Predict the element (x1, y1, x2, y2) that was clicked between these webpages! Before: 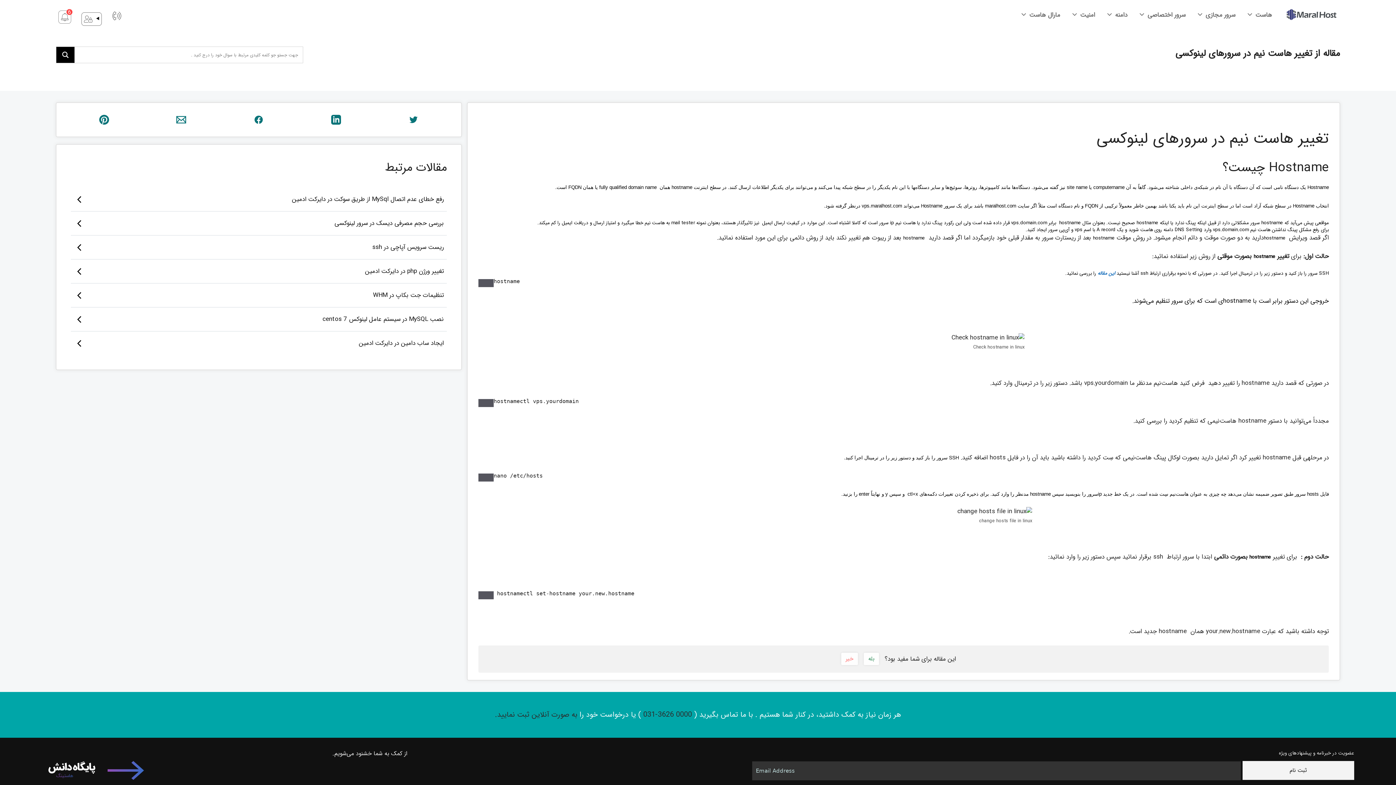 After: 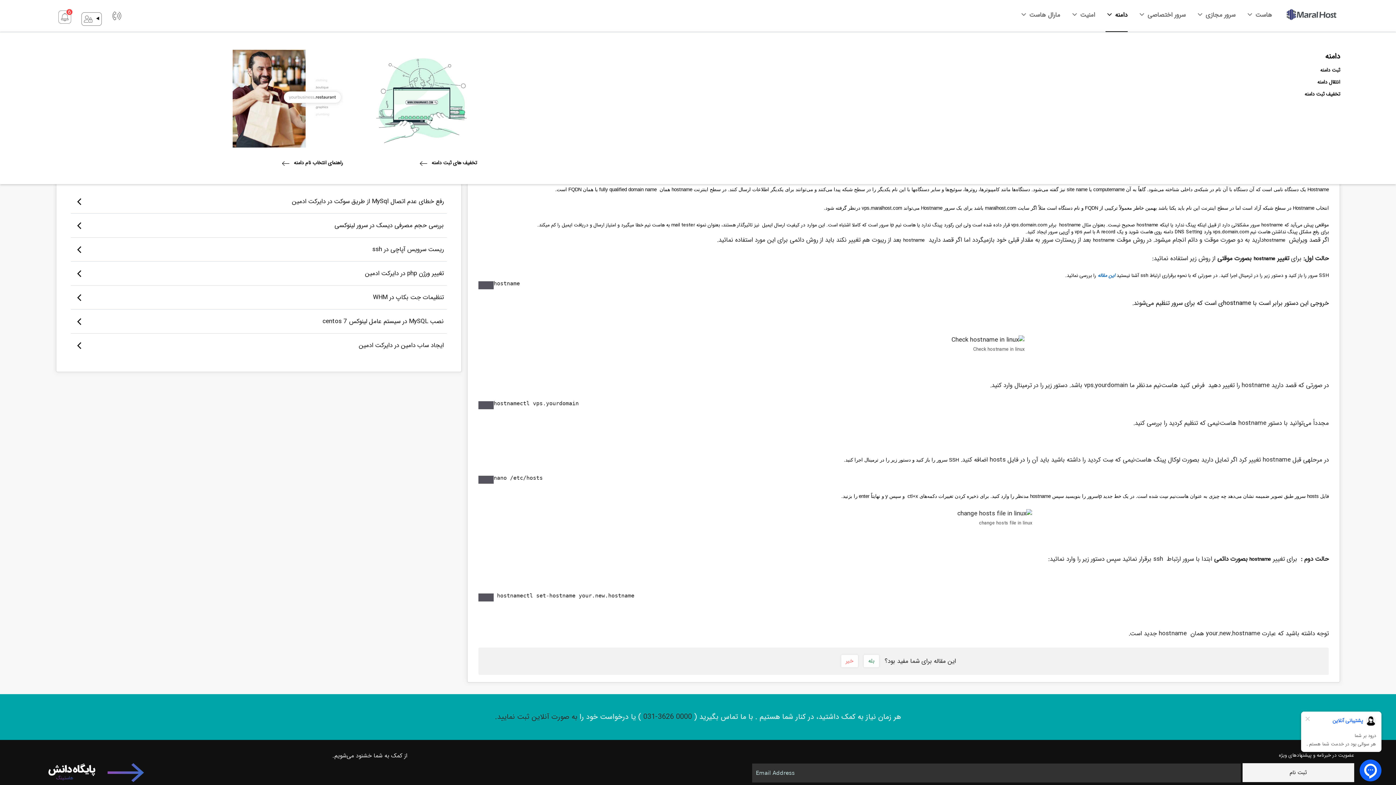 Action: label: دامنه bbox: (1105, 6, 1128, 23)